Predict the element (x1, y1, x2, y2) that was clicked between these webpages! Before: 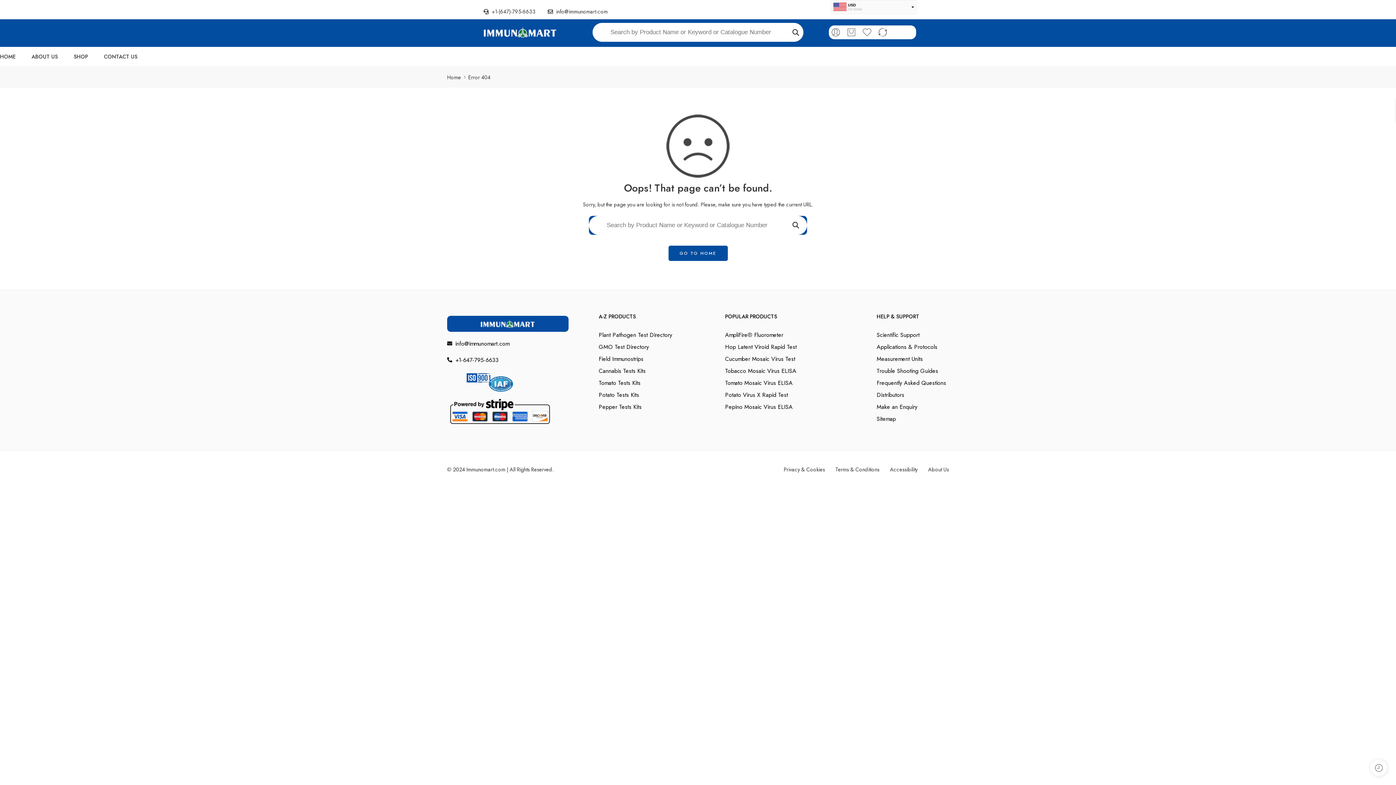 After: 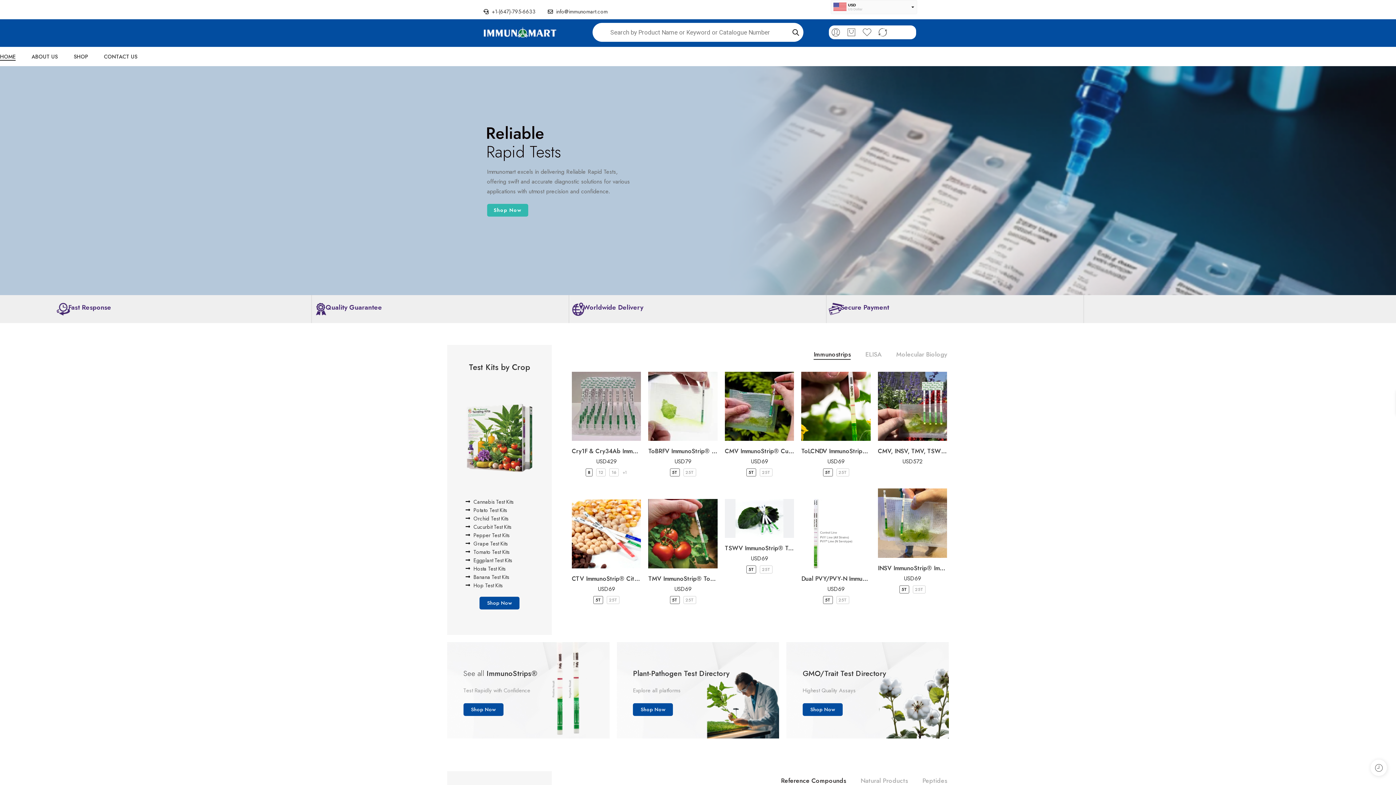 Action: bbox: (876, 402, 952, 411) label: Make an Enquiry